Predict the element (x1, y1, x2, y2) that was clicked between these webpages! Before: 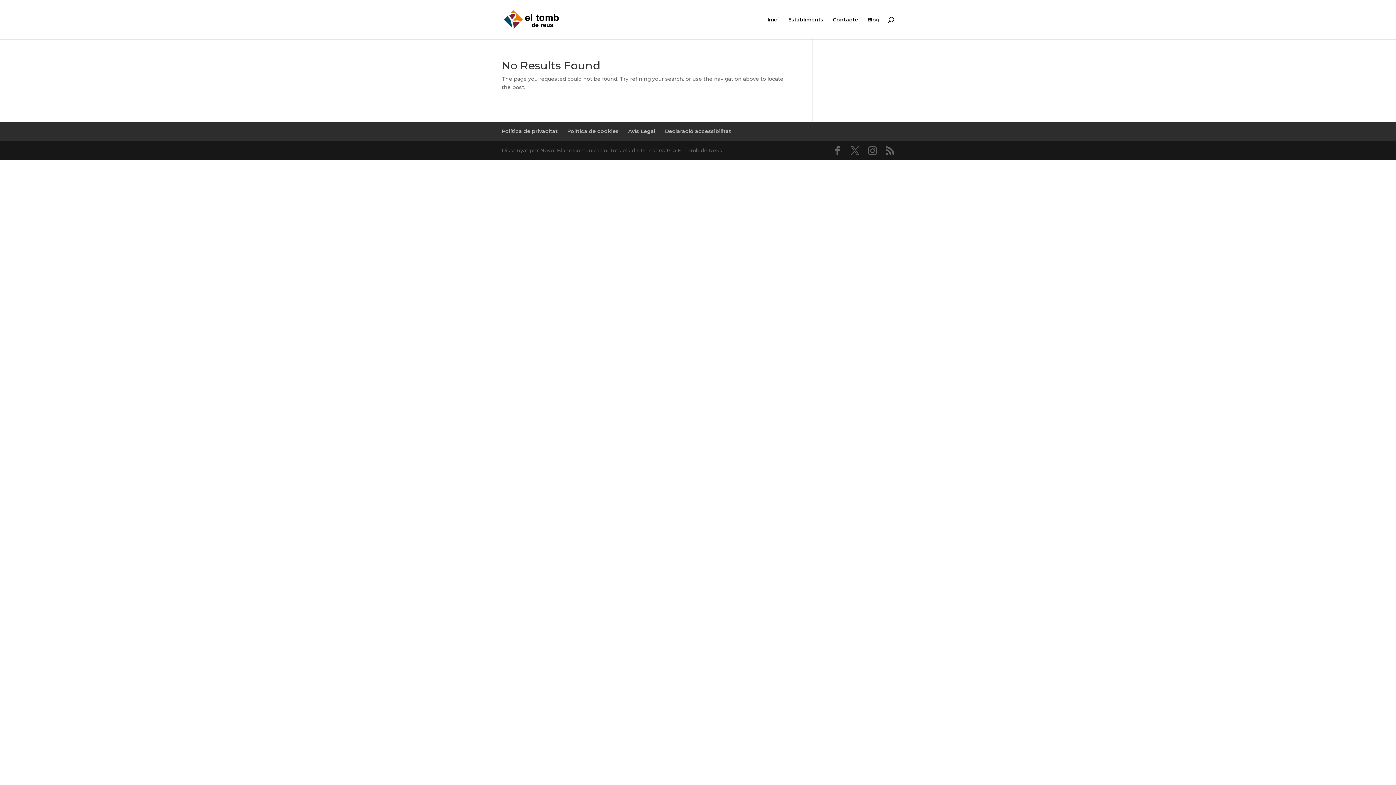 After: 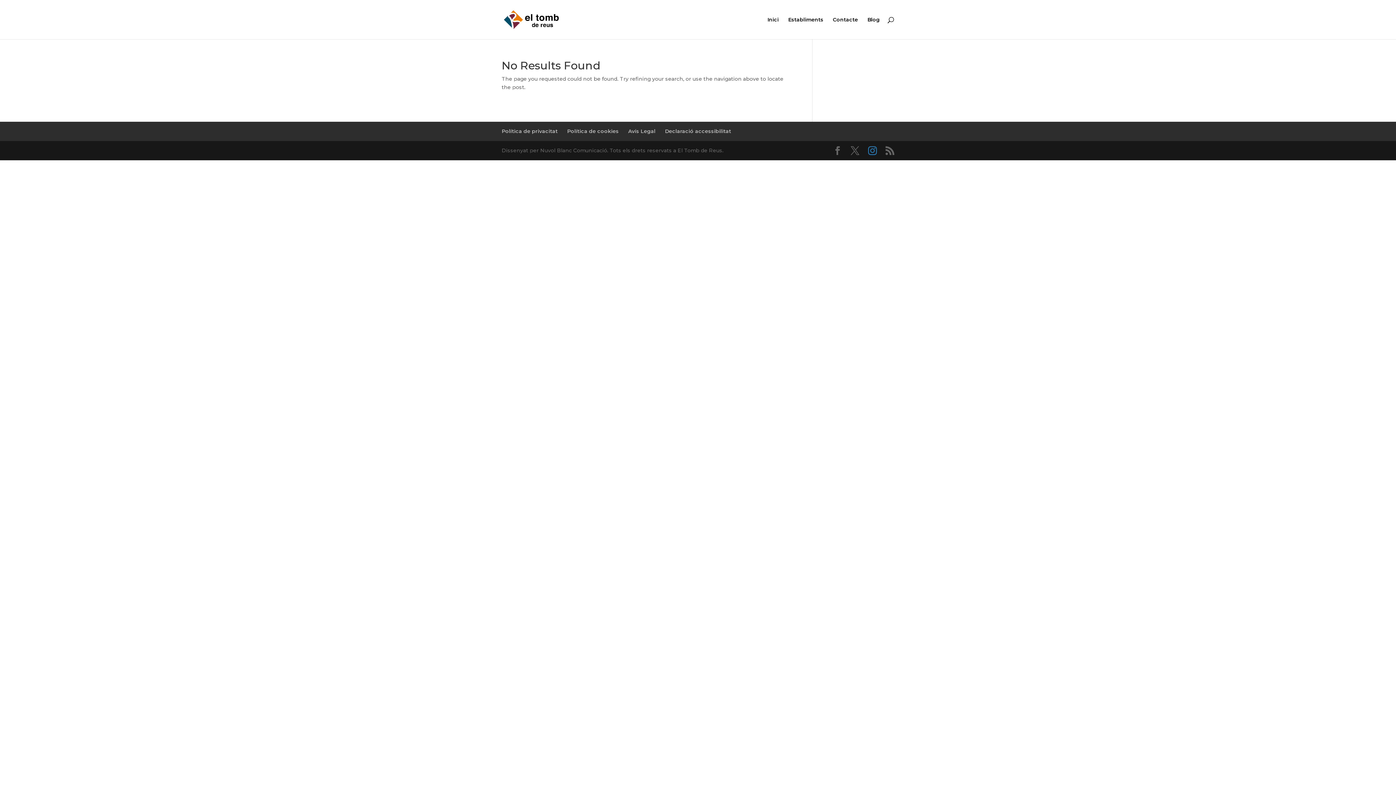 Action: bbox: (868, 146, 877, 155)